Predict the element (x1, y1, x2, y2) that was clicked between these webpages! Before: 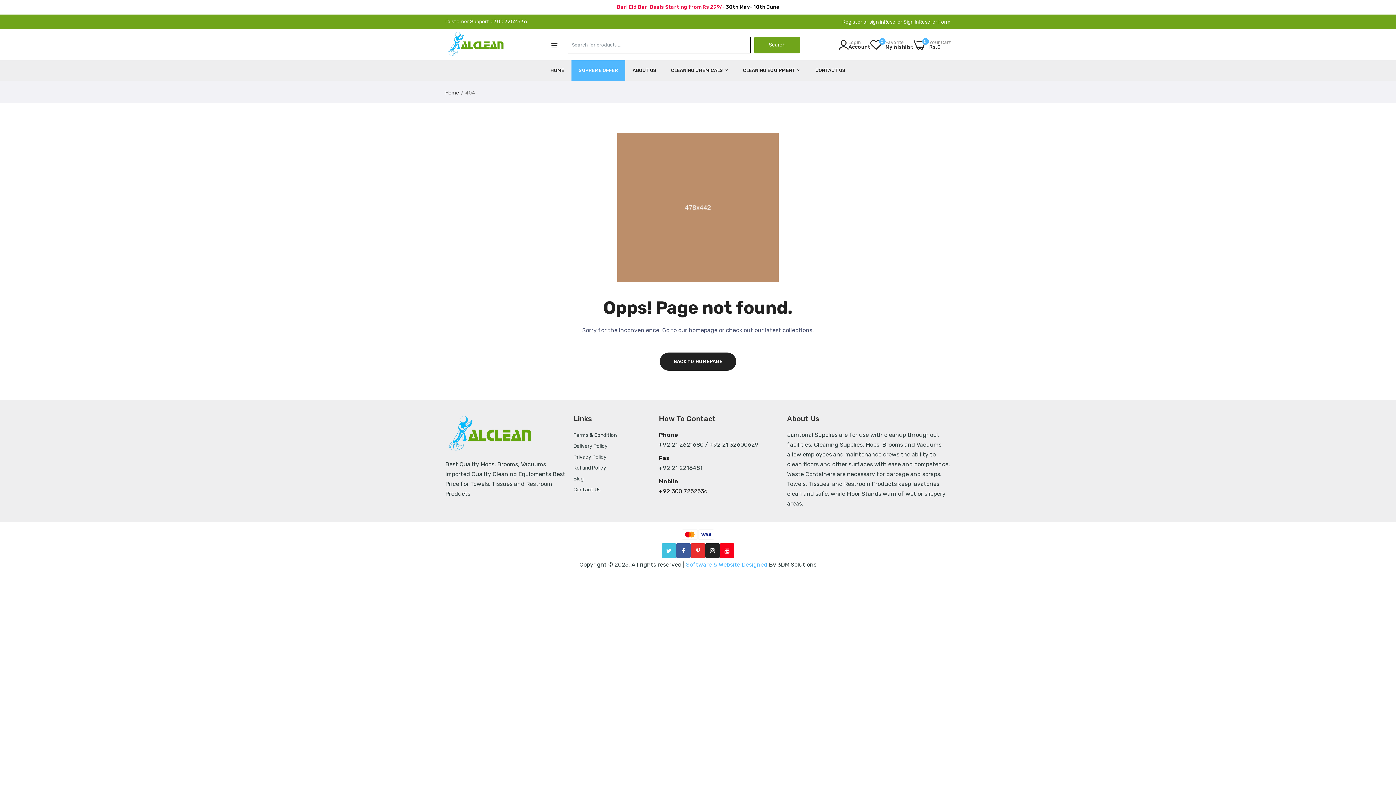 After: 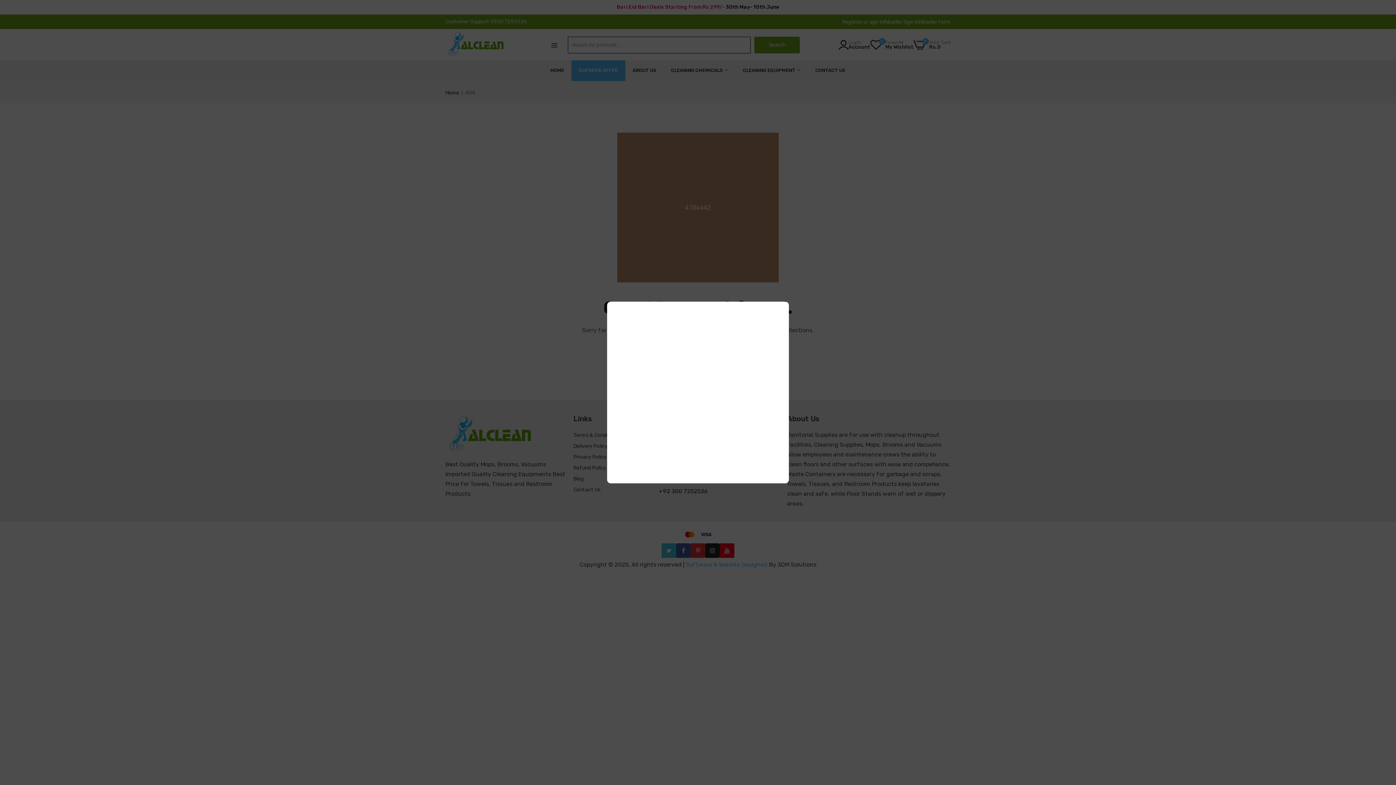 Action: bbox: (838, 40, 870, 49) label: Login
Account